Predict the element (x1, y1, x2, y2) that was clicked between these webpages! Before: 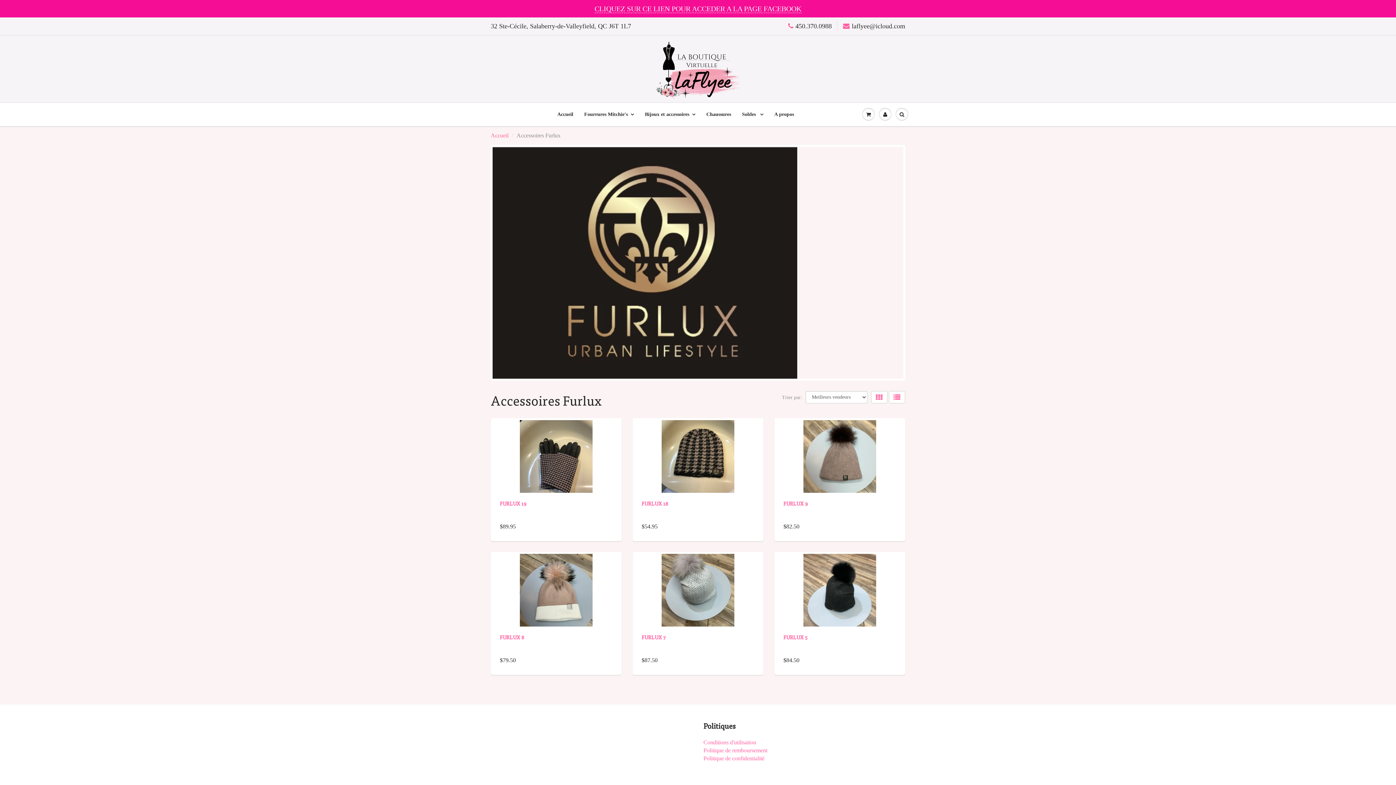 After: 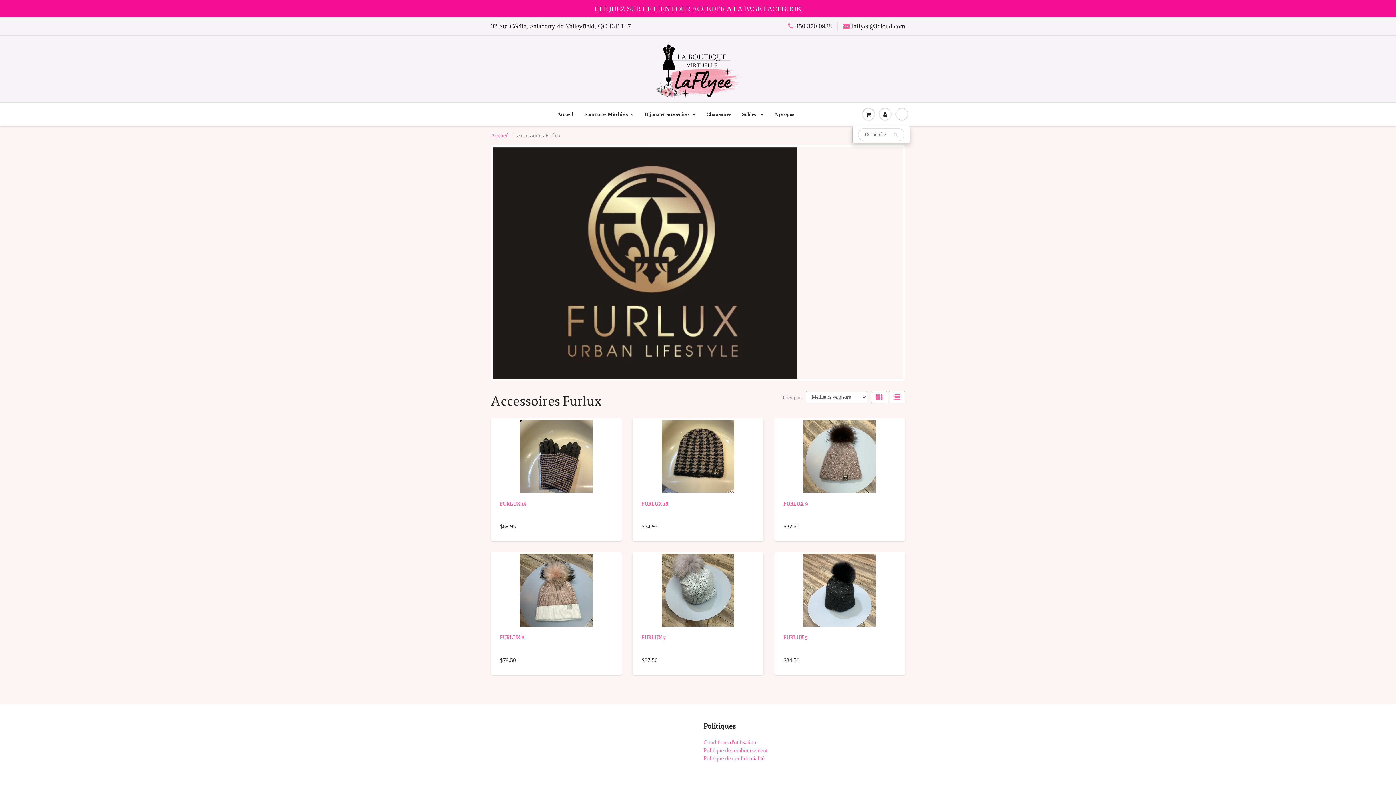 Action: bbox: (893, 103, 910, 125)